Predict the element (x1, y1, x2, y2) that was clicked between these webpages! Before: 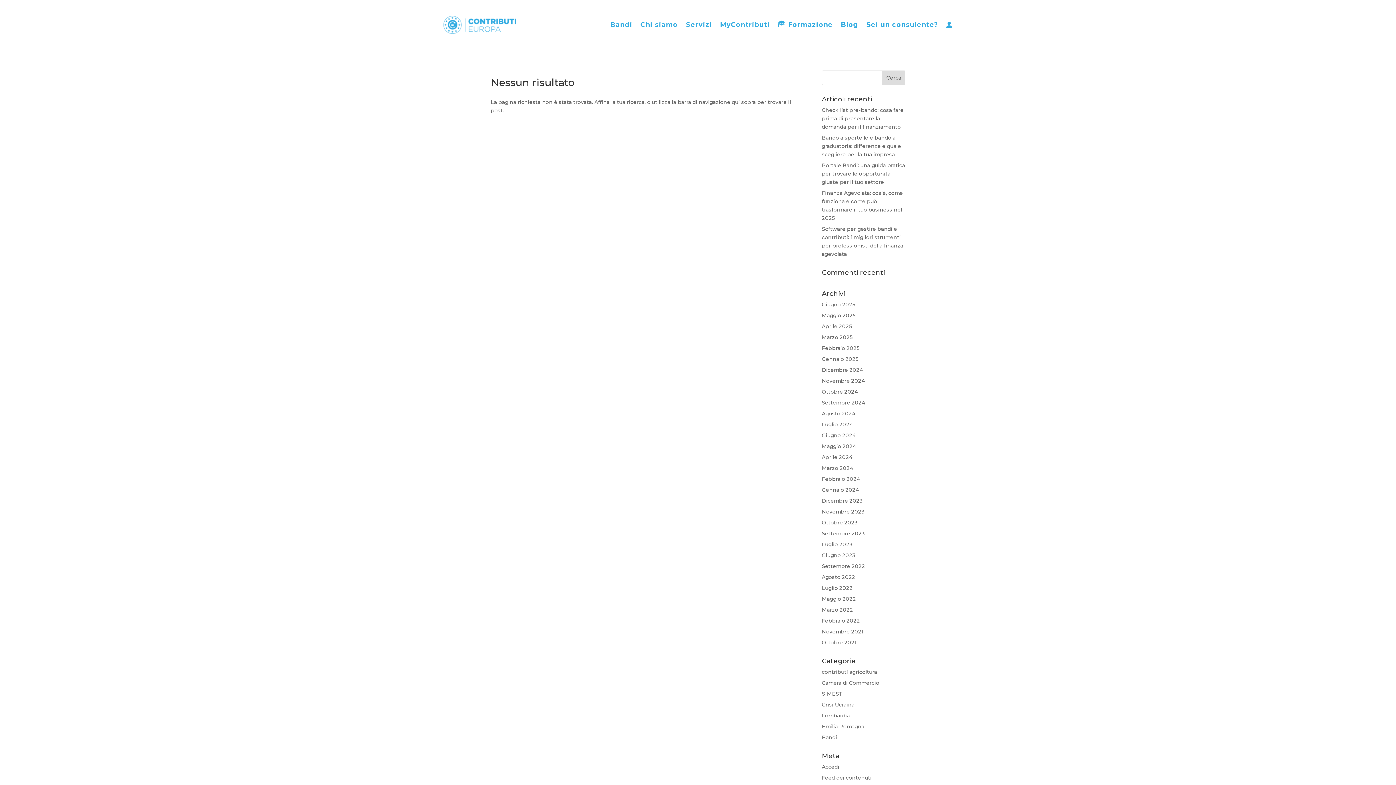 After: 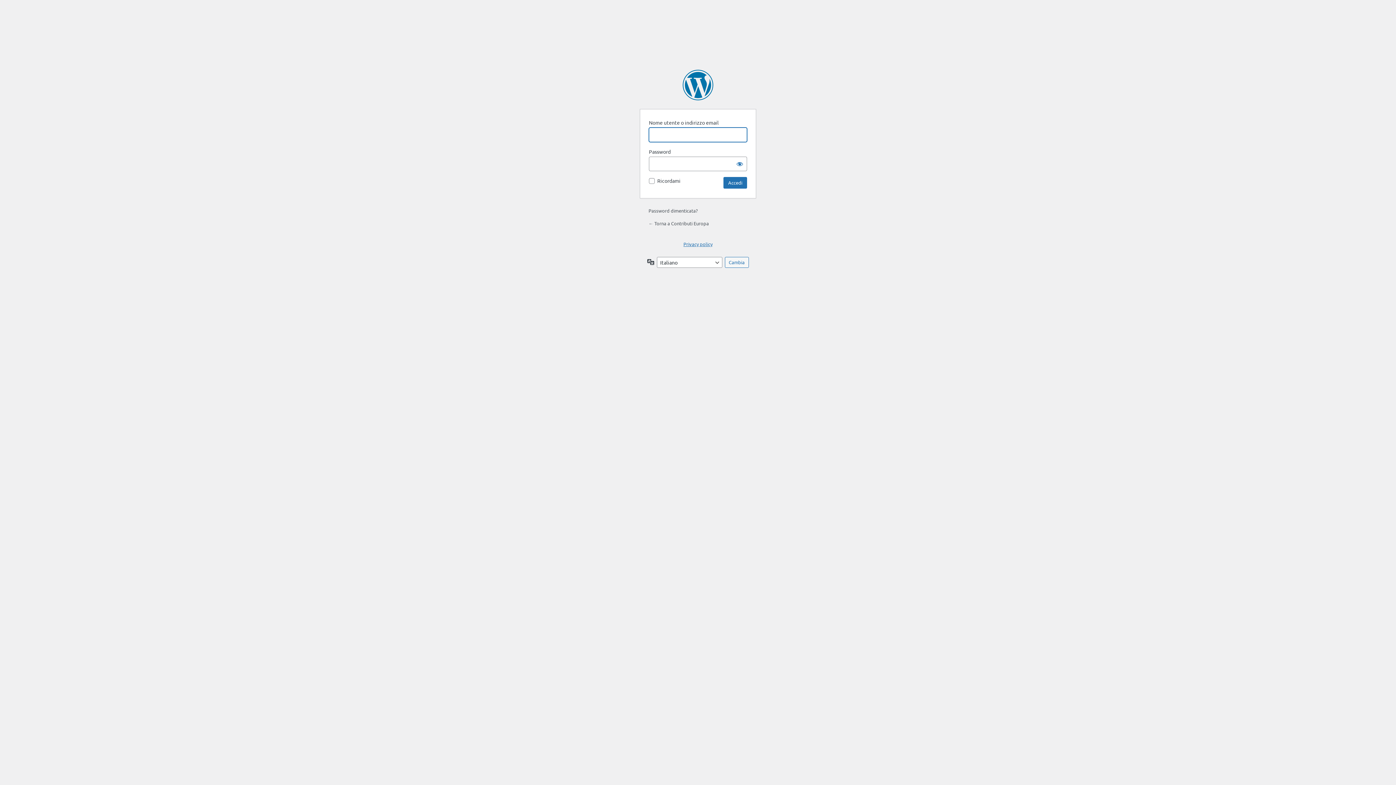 Action: bbox: (822, 764, 839, 770) label: Accedi